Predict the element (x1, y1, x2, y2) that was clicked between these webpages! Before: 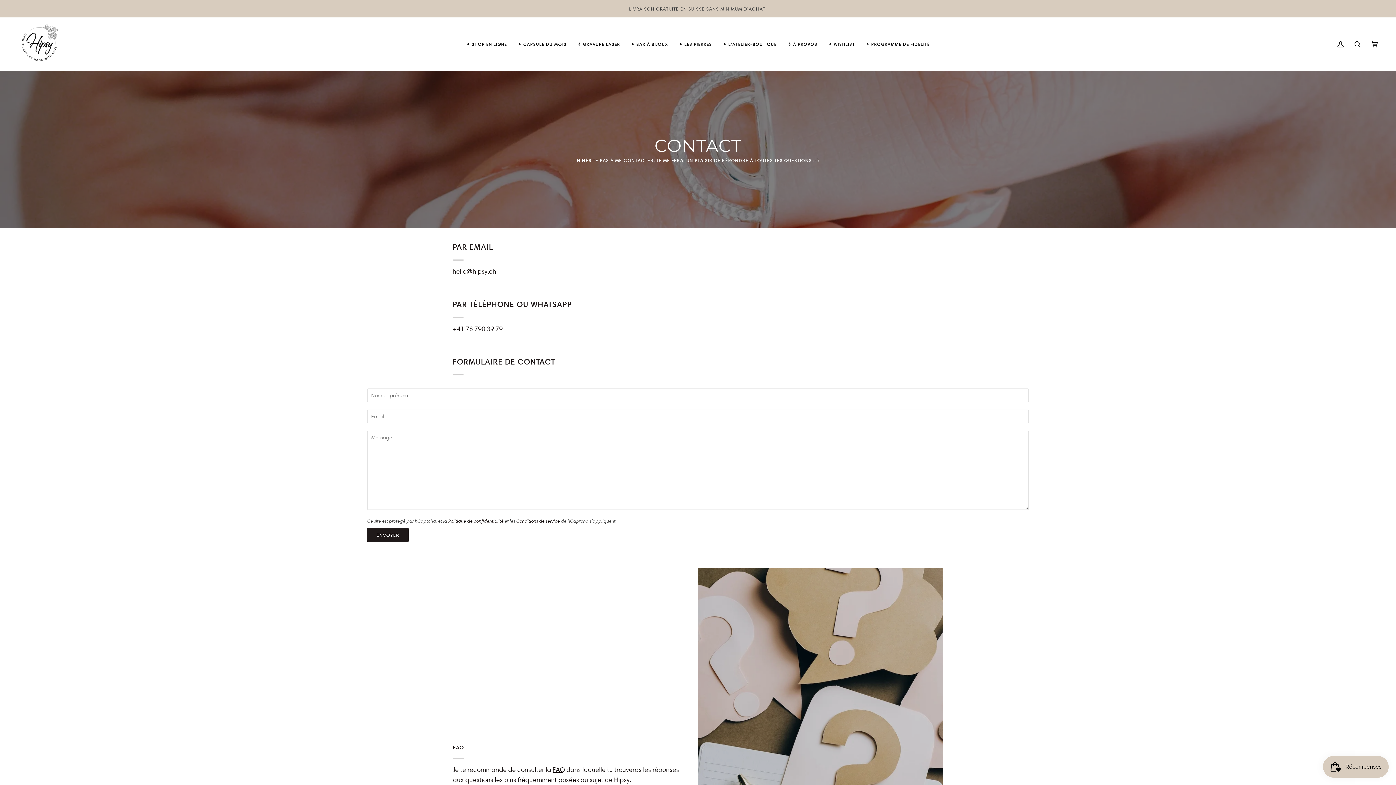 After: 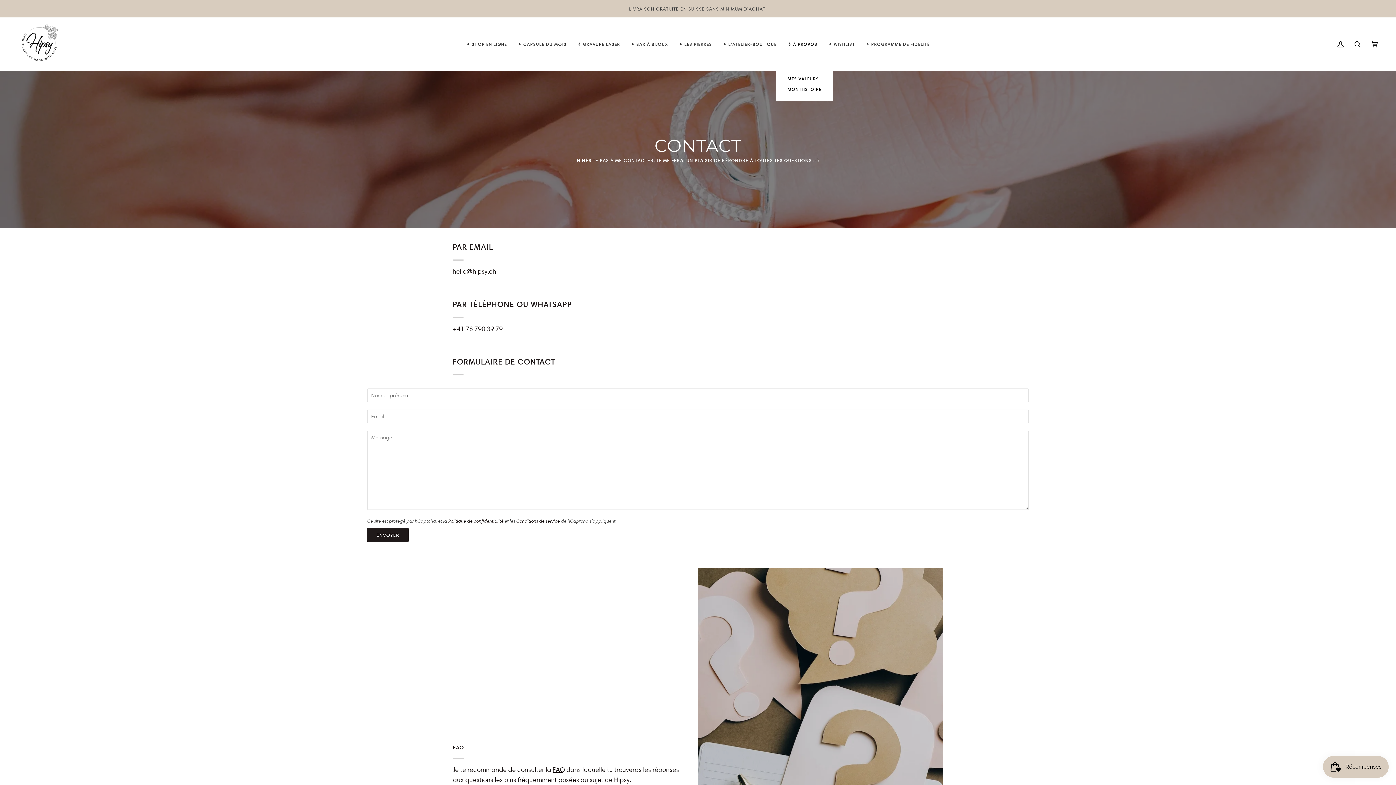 Action: bbox: (782, 17, 823, 71) label: ✧ À PROPOS